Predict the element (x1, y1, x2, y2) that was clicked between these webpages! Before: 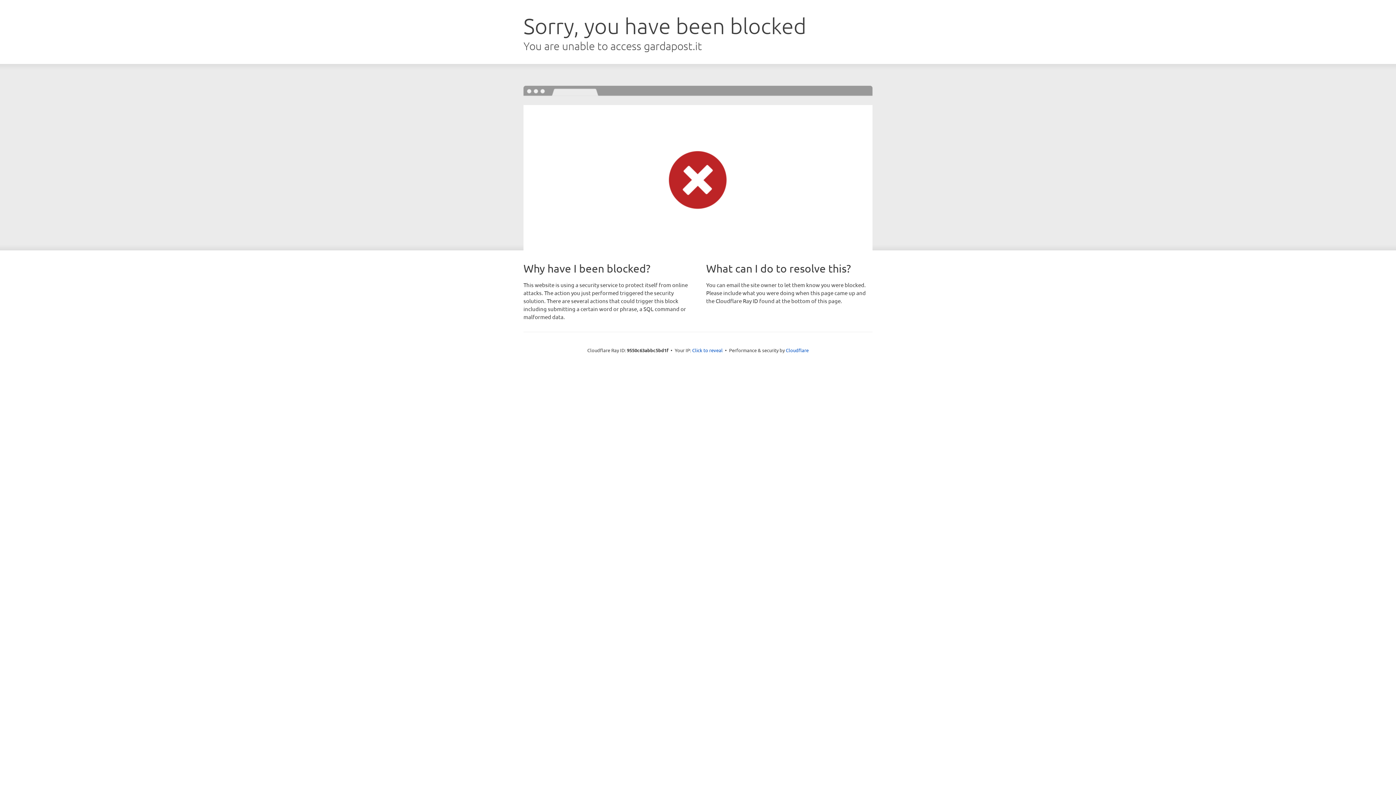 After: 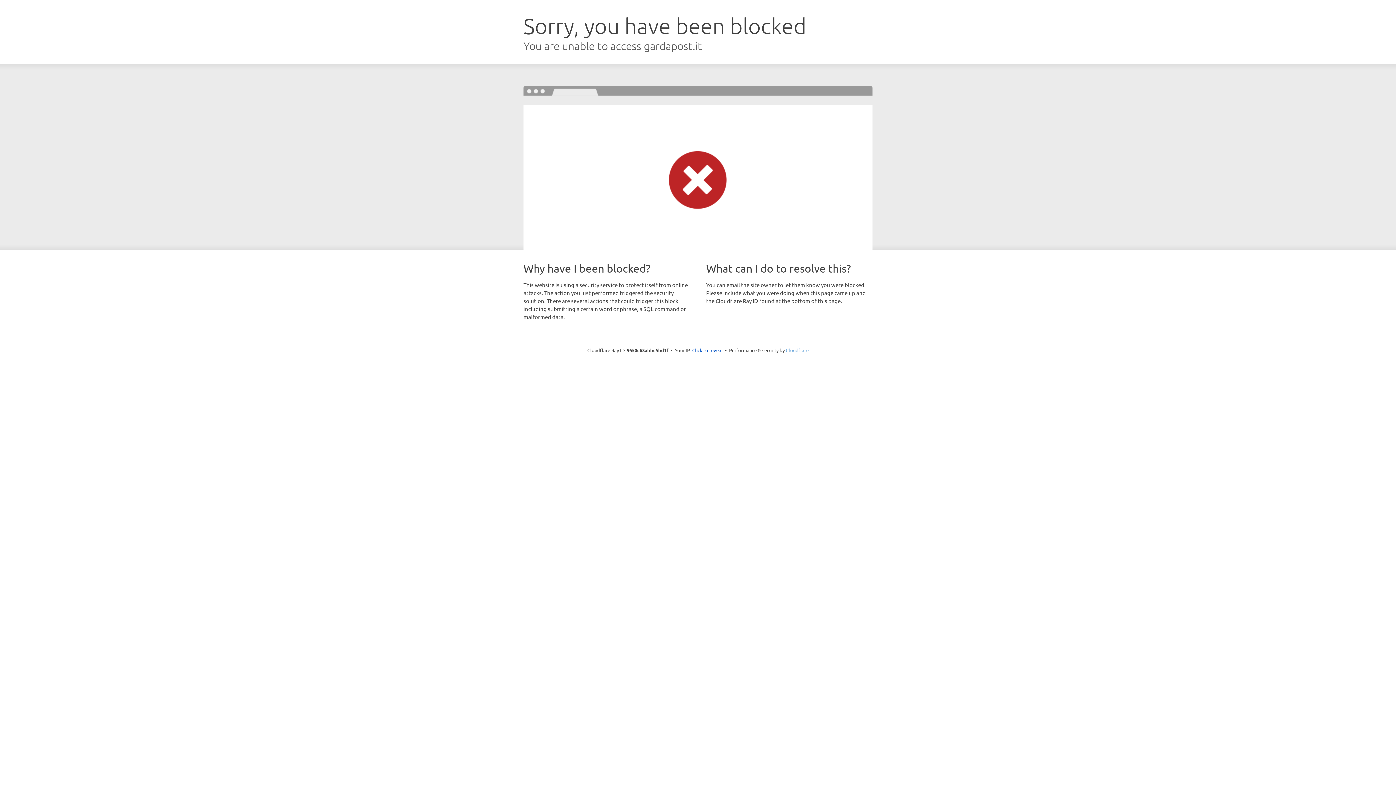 Action: bbox: (786, 347, 808, 353) label: Cloudflare